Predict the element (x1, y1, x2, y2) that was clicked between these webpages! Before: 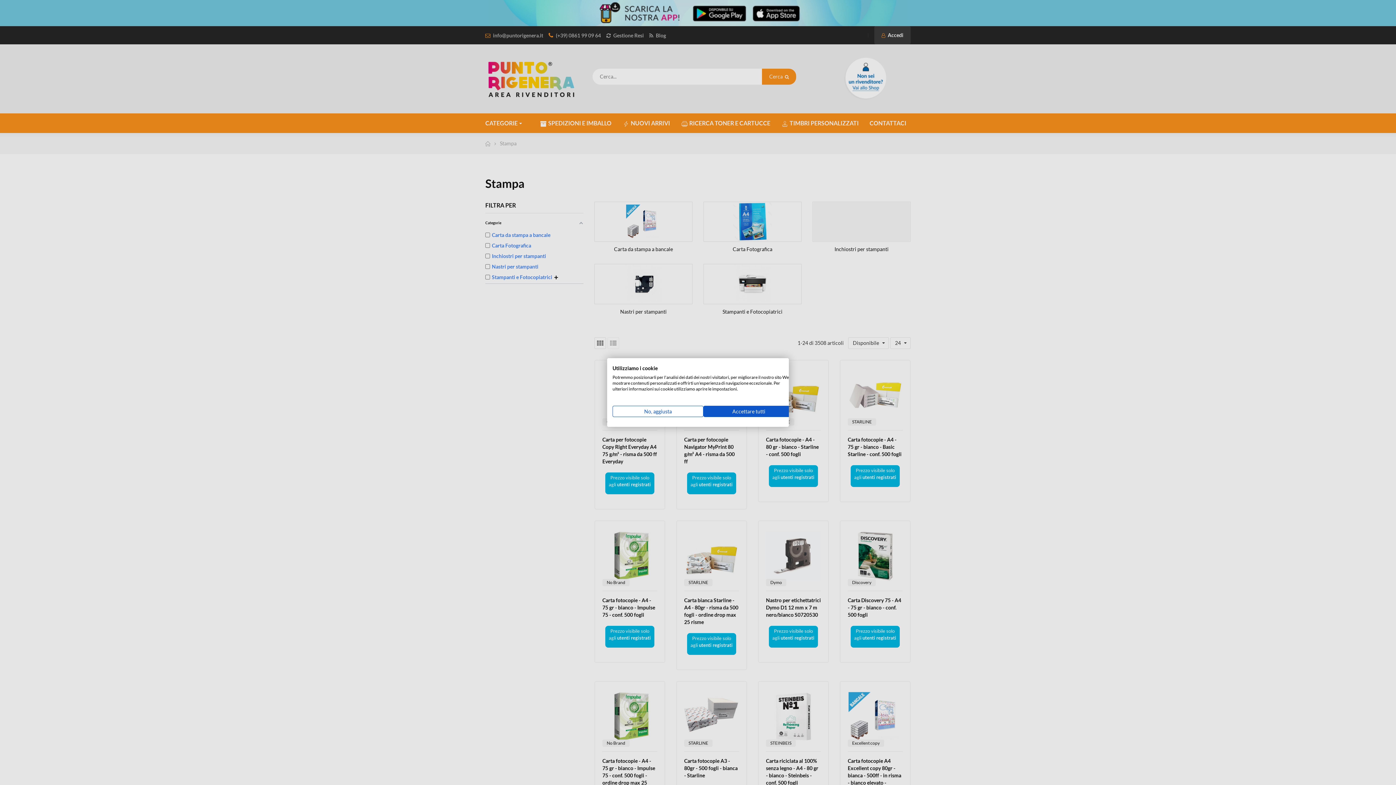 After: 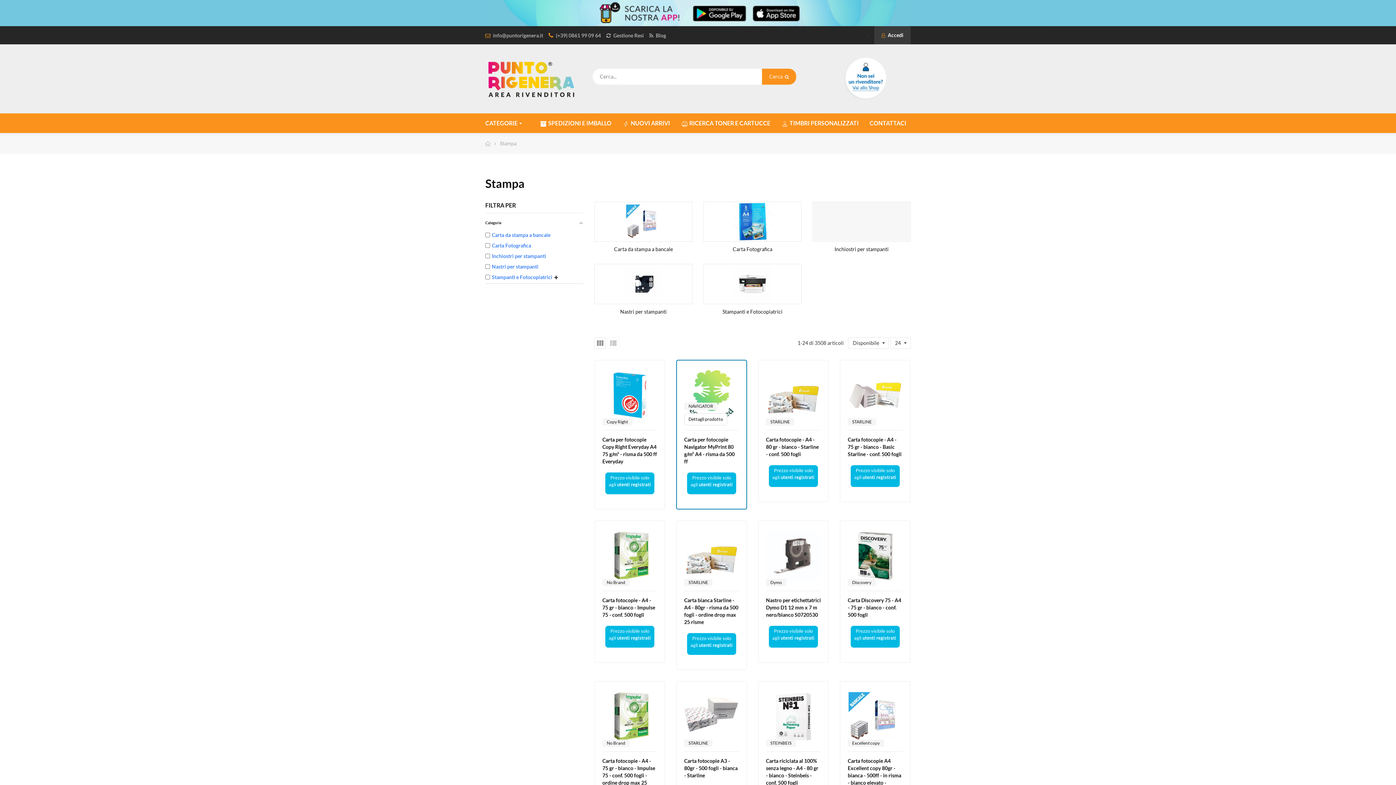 Action: bbox: (703, 406, 794, 417) label: Accettare tutti i cookies